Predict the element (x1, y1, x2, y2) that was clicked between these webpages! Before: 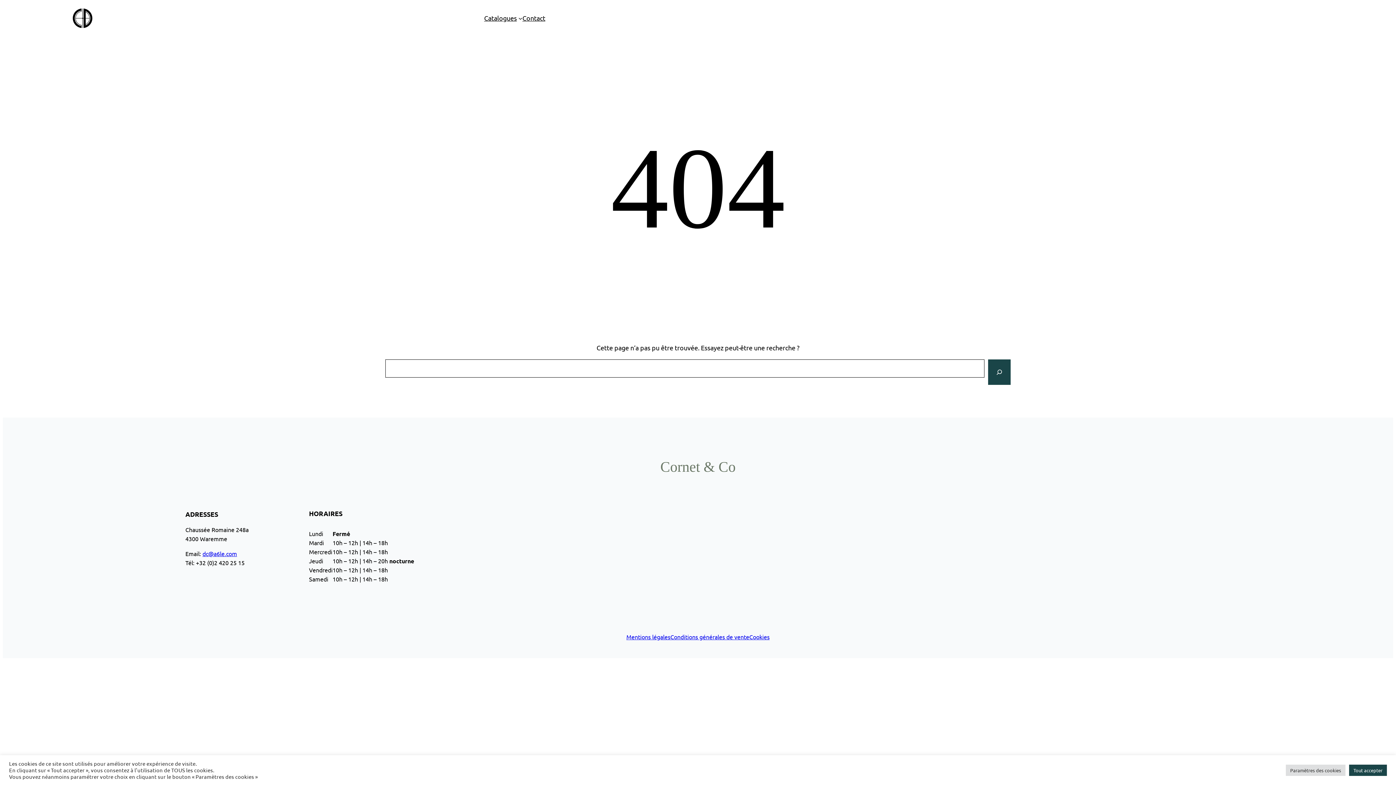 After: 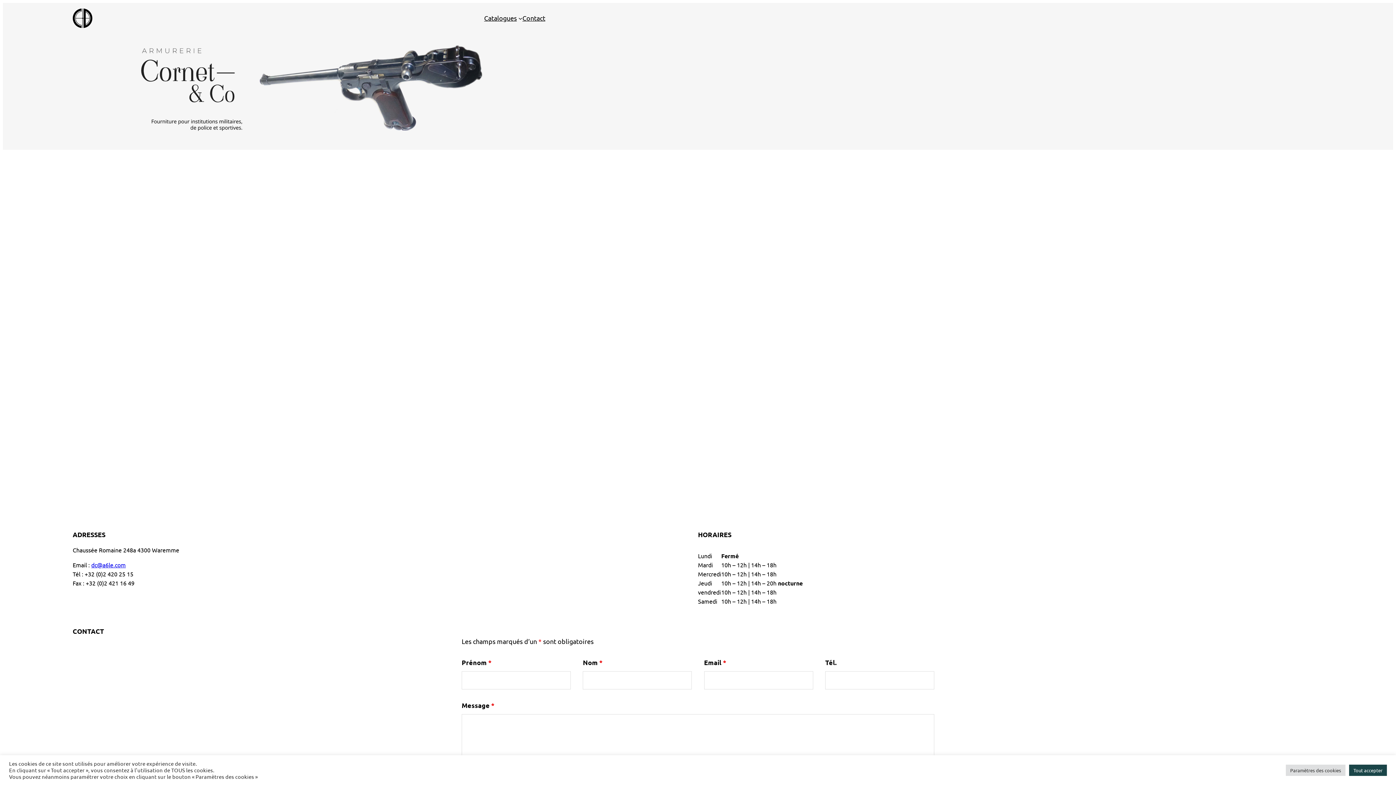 Action: label: Contact bbox: (522, 13, 545, 23)